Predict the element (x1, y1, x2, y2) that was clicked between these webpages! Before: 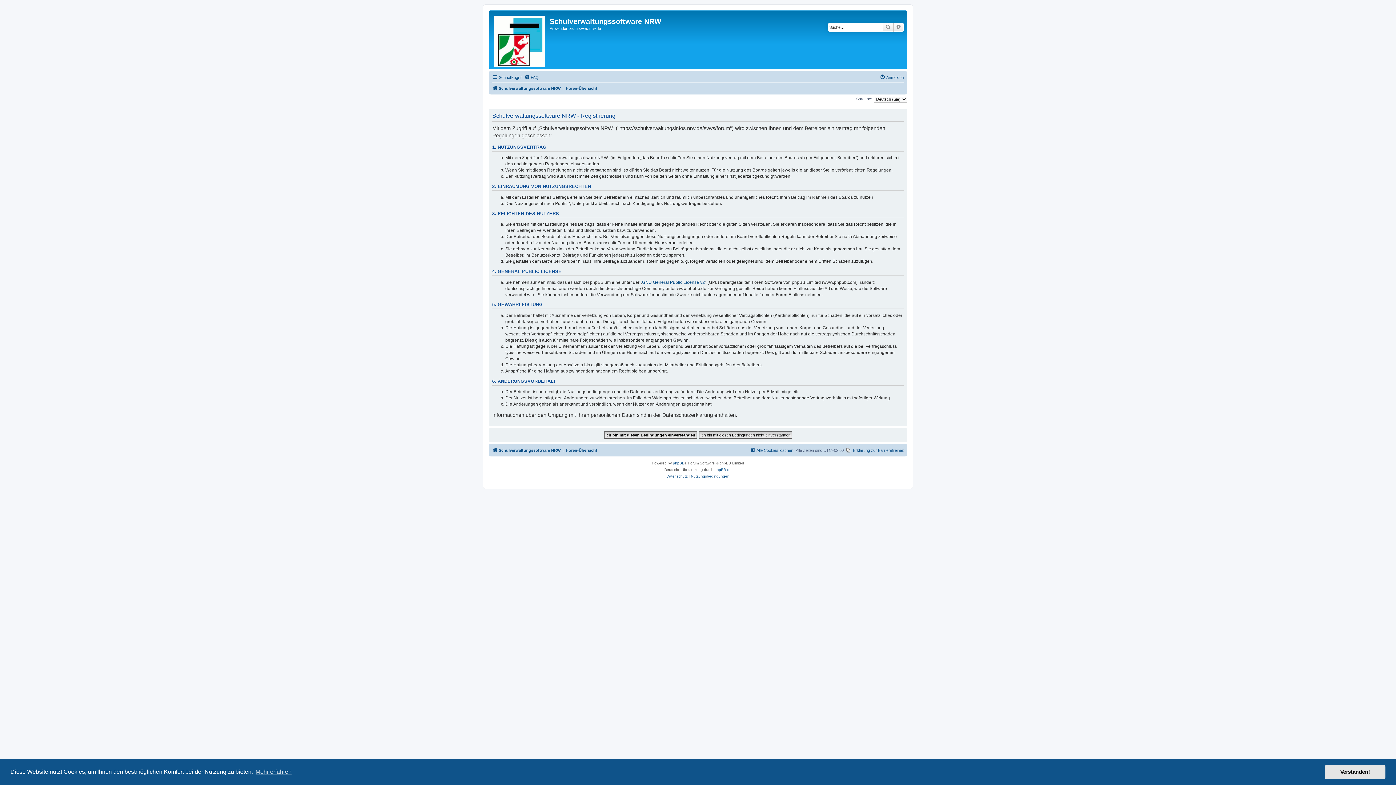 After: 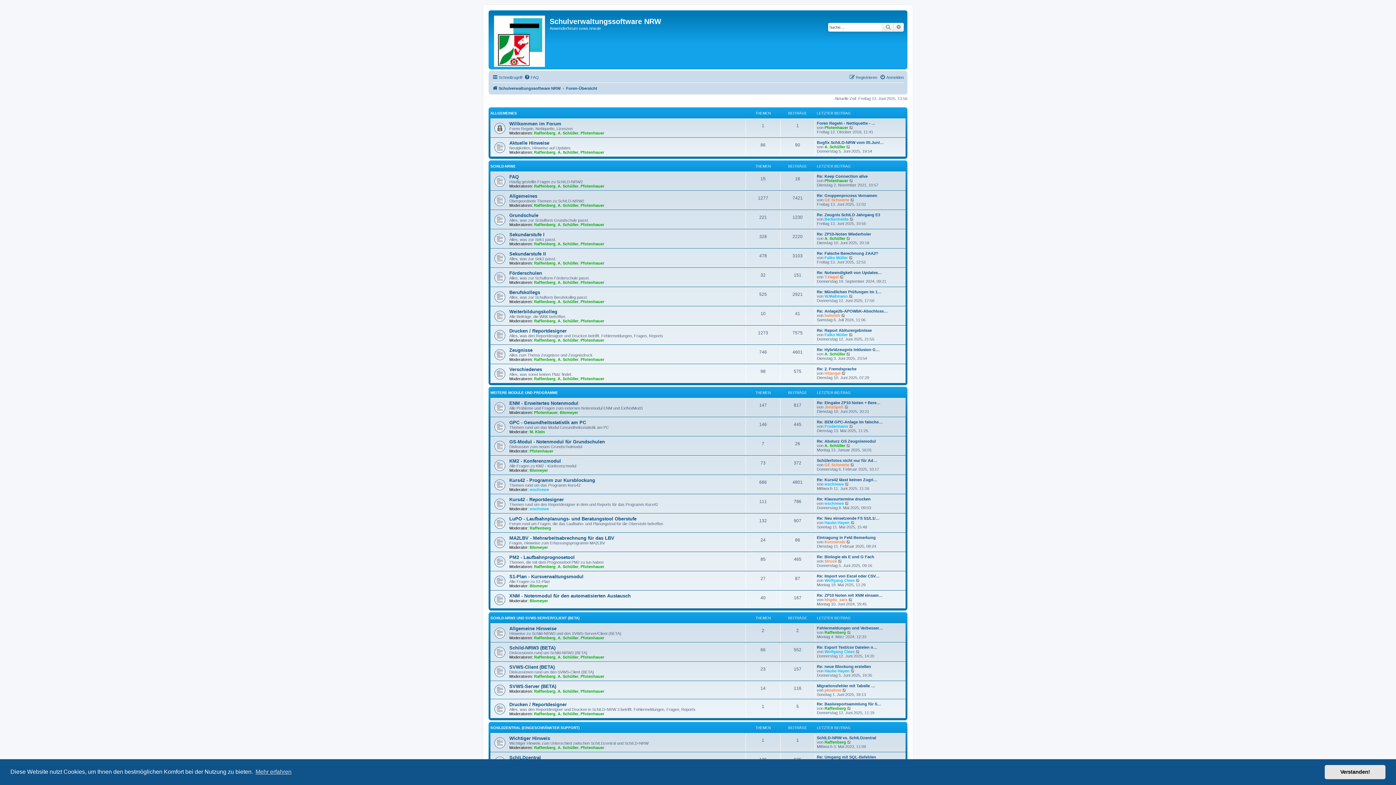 Action: label: Foren-Übersicht bbox: (566, 84, 597, 92)